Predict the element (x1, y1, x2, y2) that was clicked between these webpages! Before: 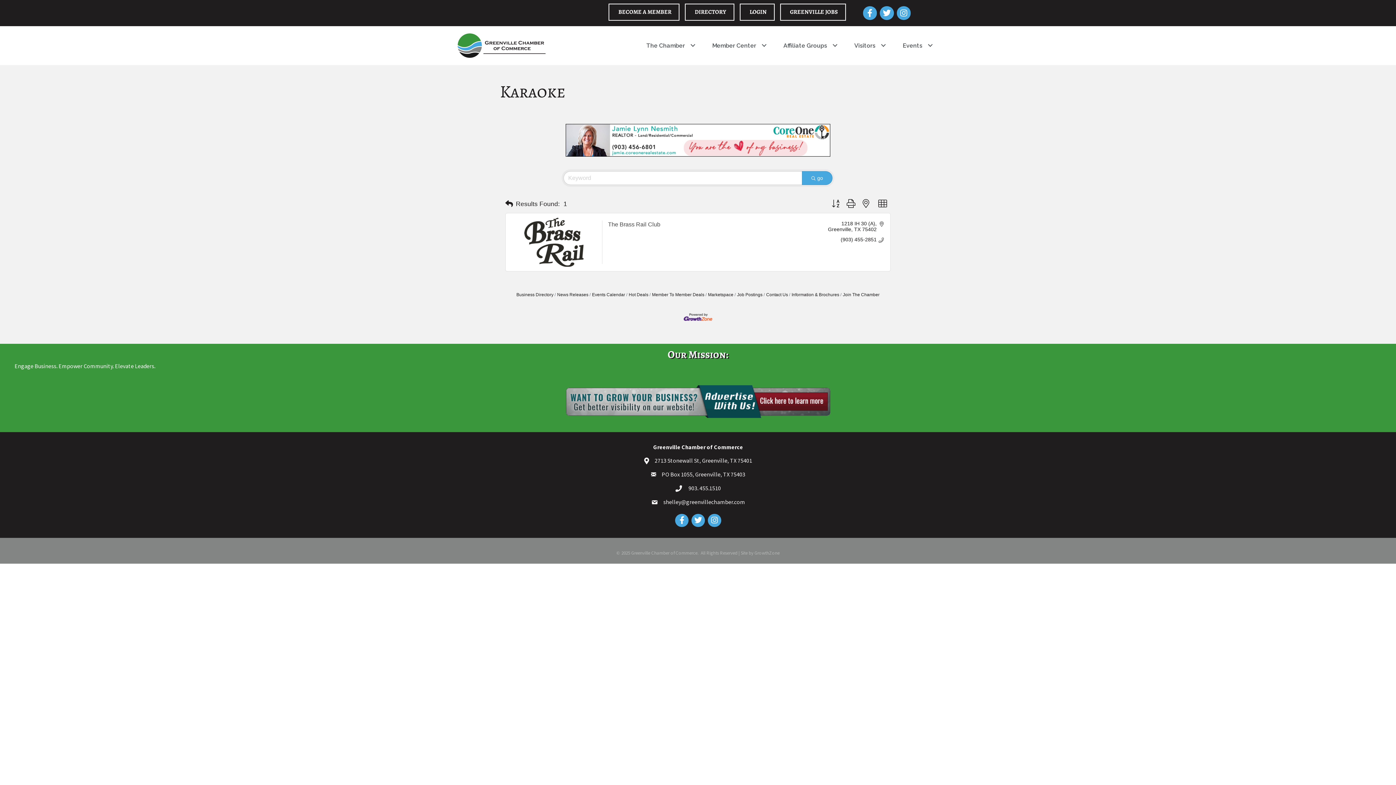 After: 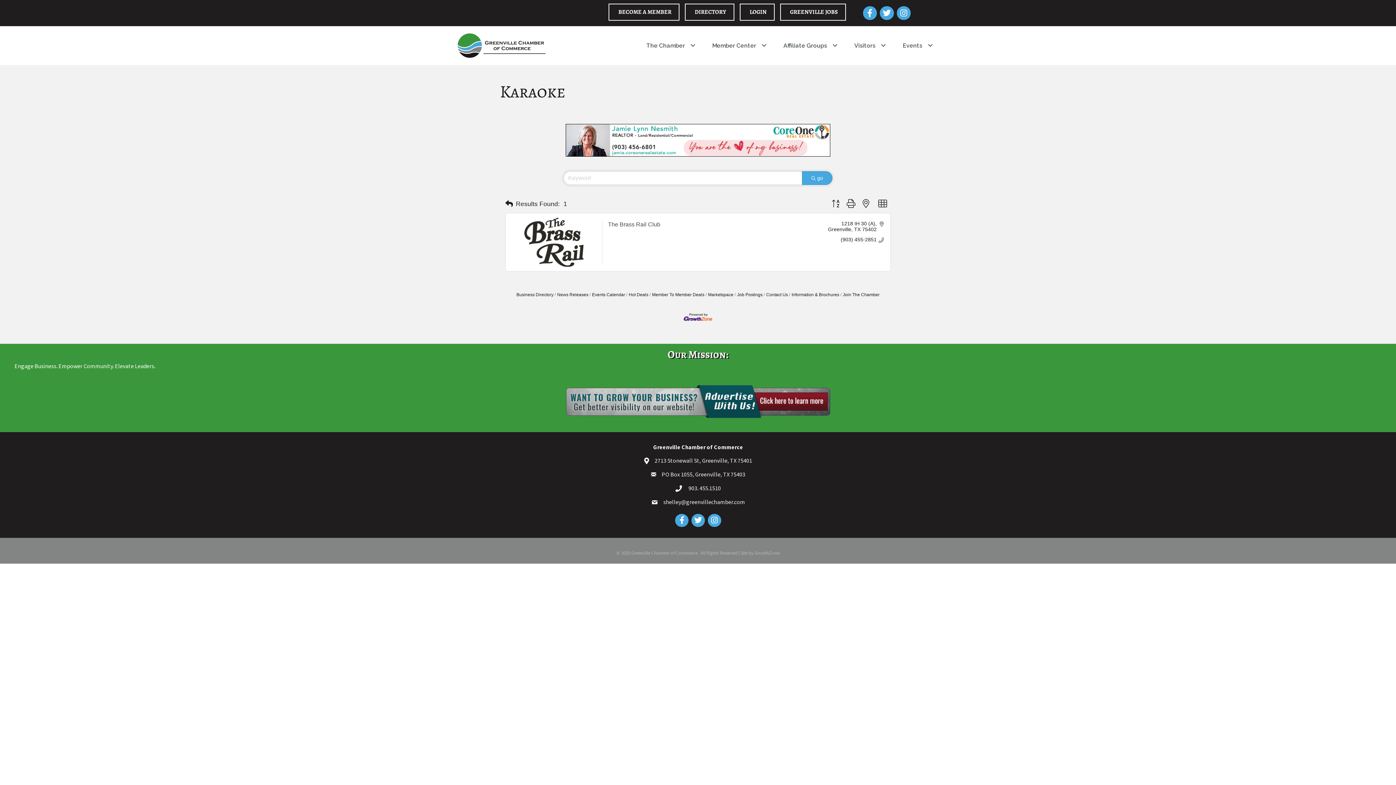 Action: bbox: (828, 197, 843, 210)